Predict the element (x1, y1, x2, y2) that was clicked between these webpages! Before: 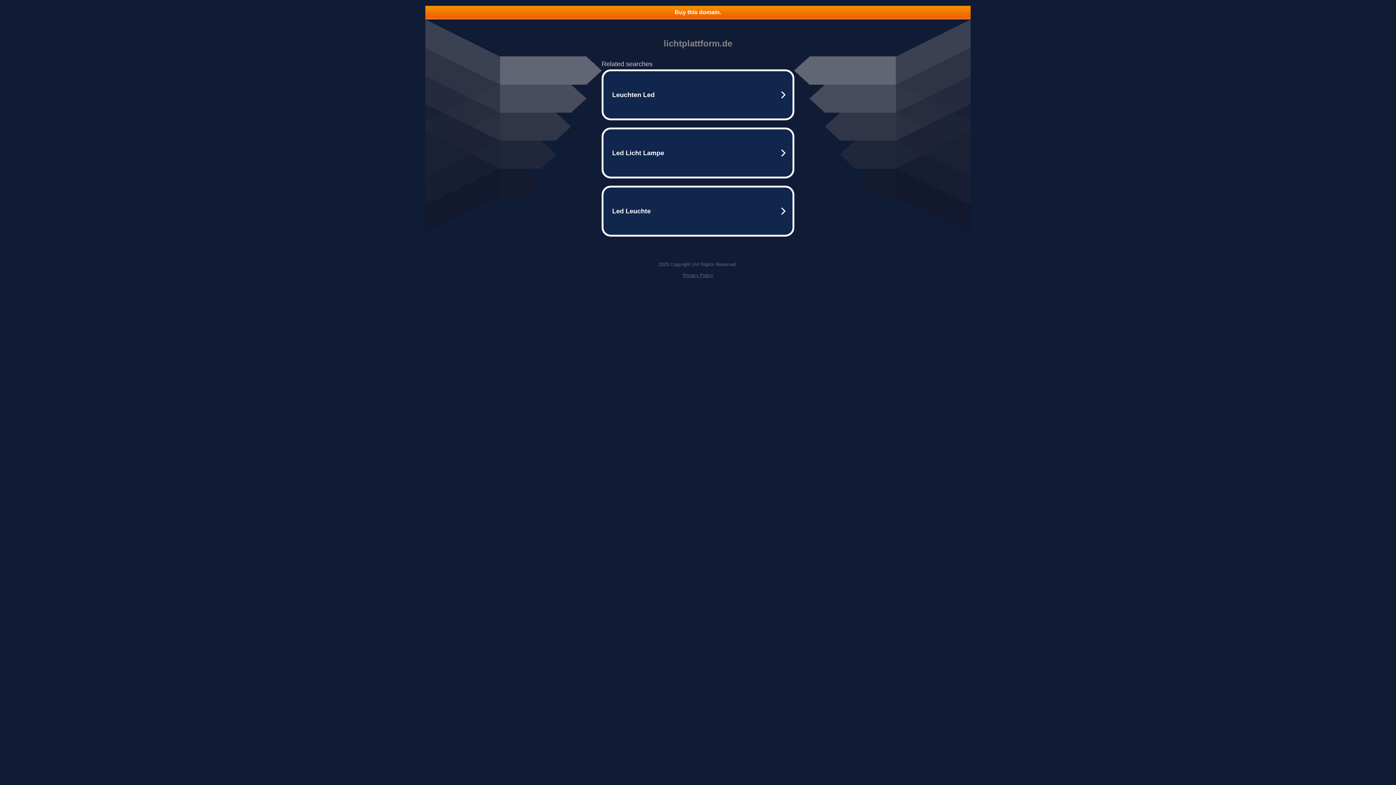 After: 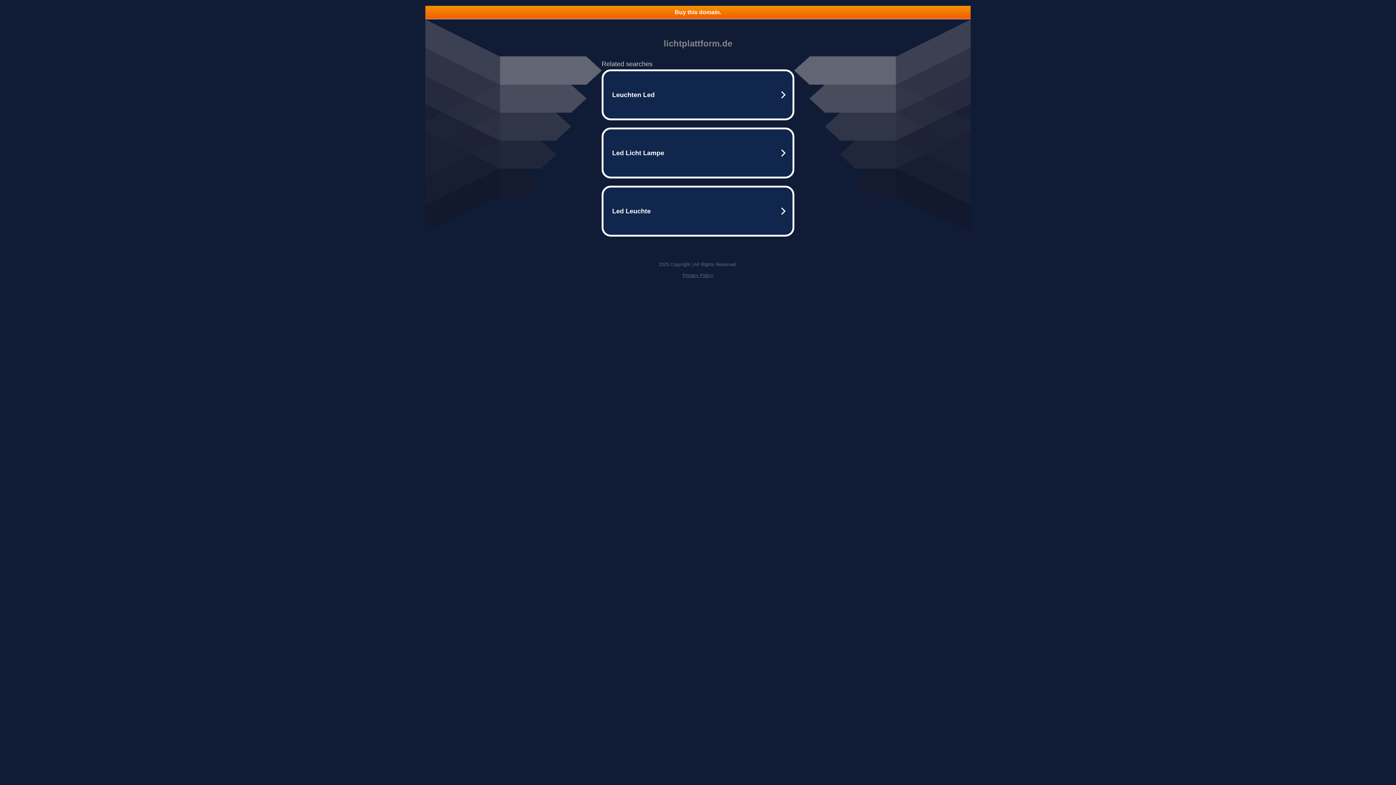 Action: bbox: (425, 5, 970, 18) label: Buy this domain.